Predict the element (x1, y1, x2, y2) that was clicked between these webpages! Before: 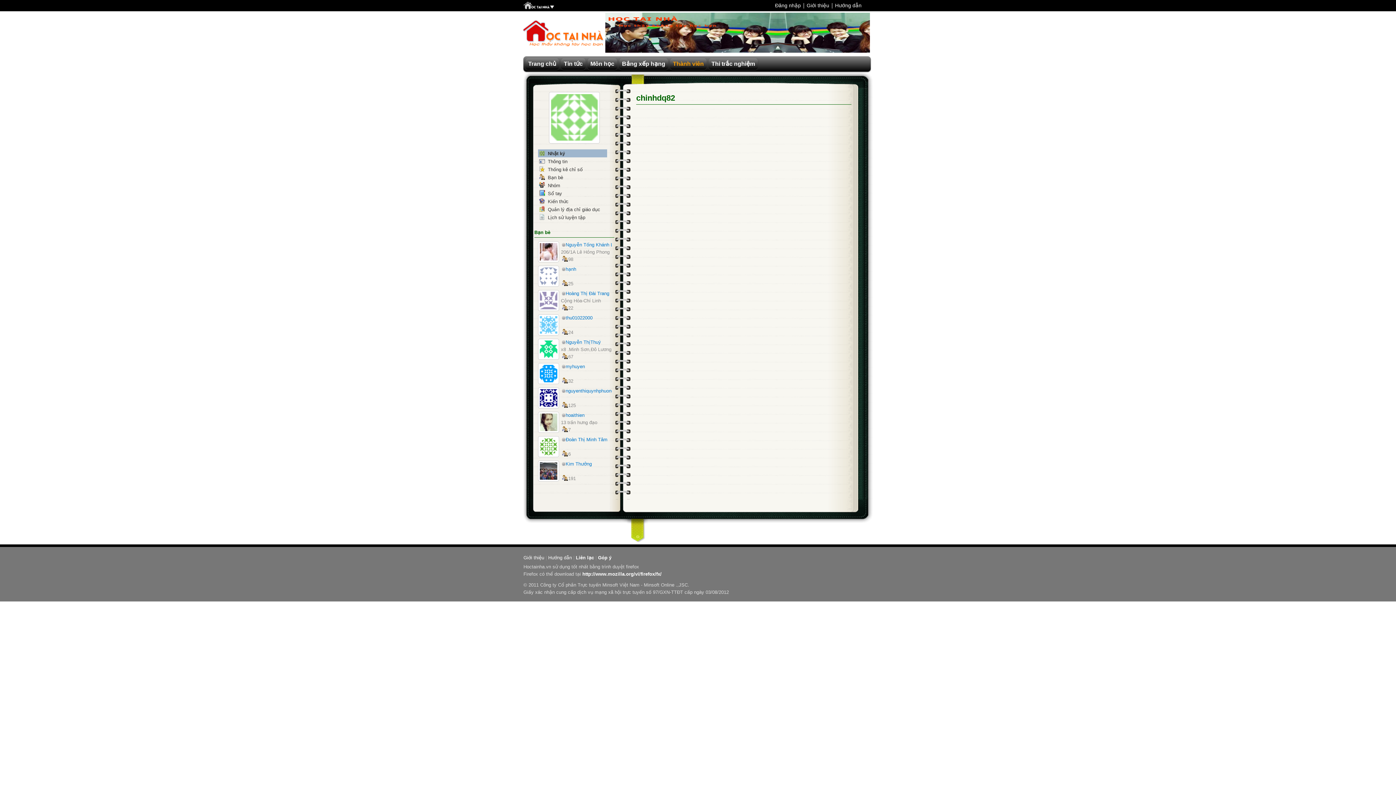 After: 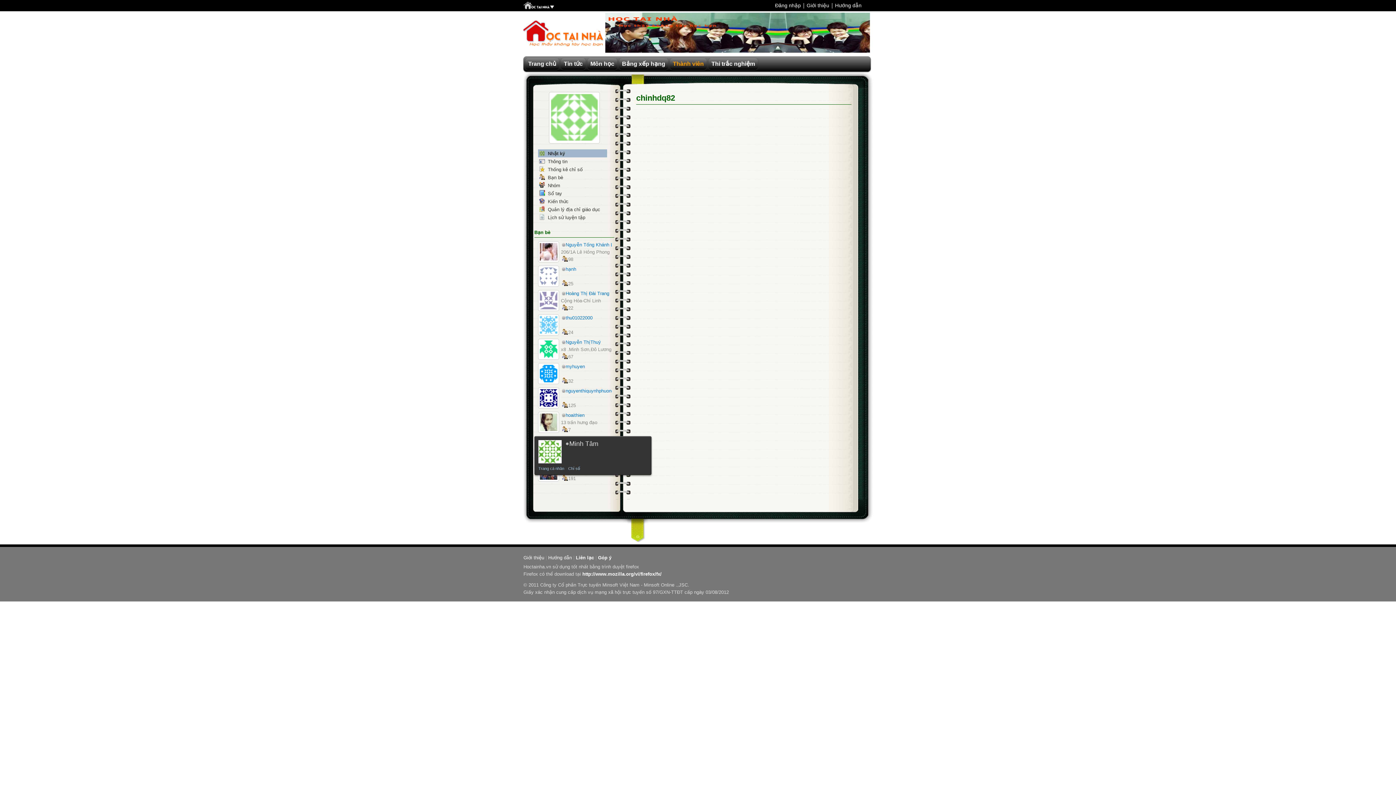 Action: bbox: (540, 438, 557, 456)